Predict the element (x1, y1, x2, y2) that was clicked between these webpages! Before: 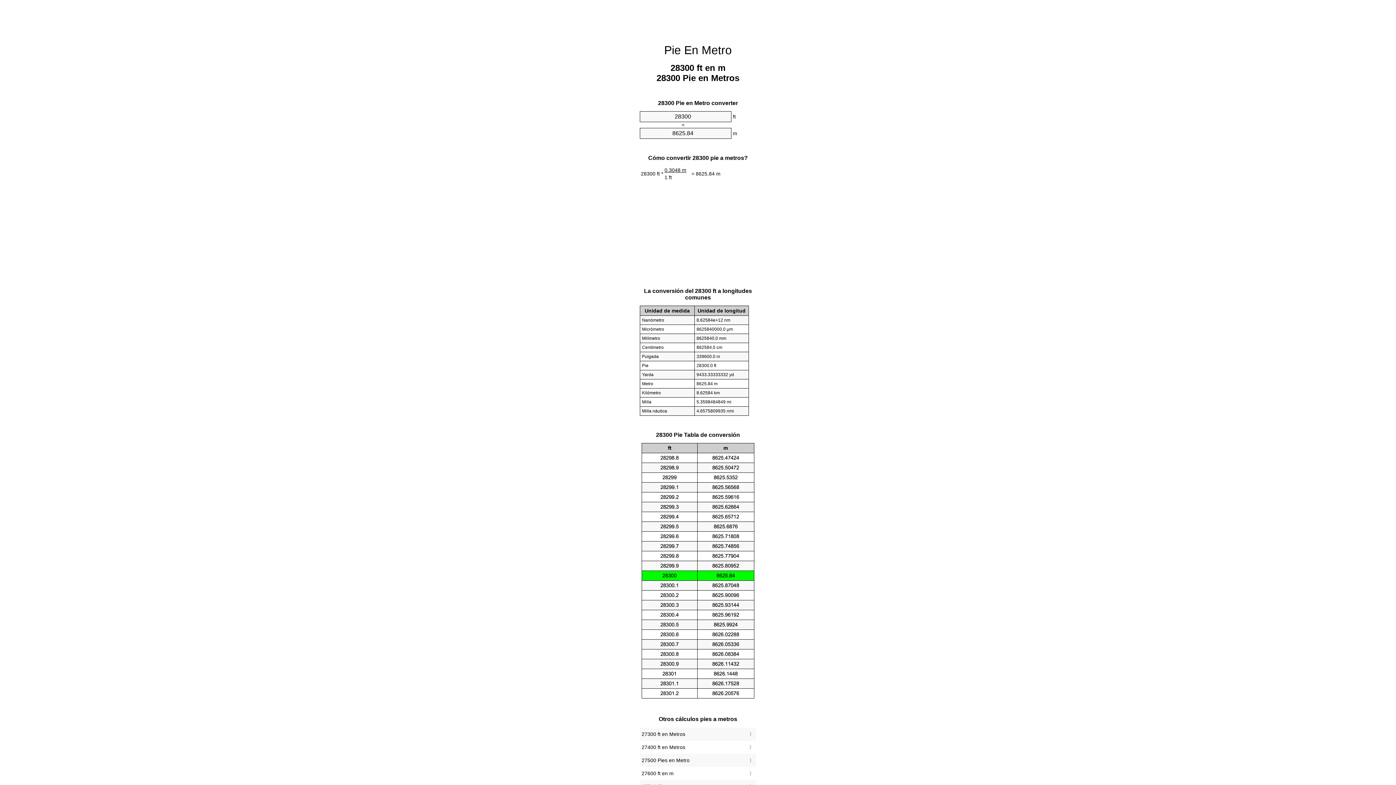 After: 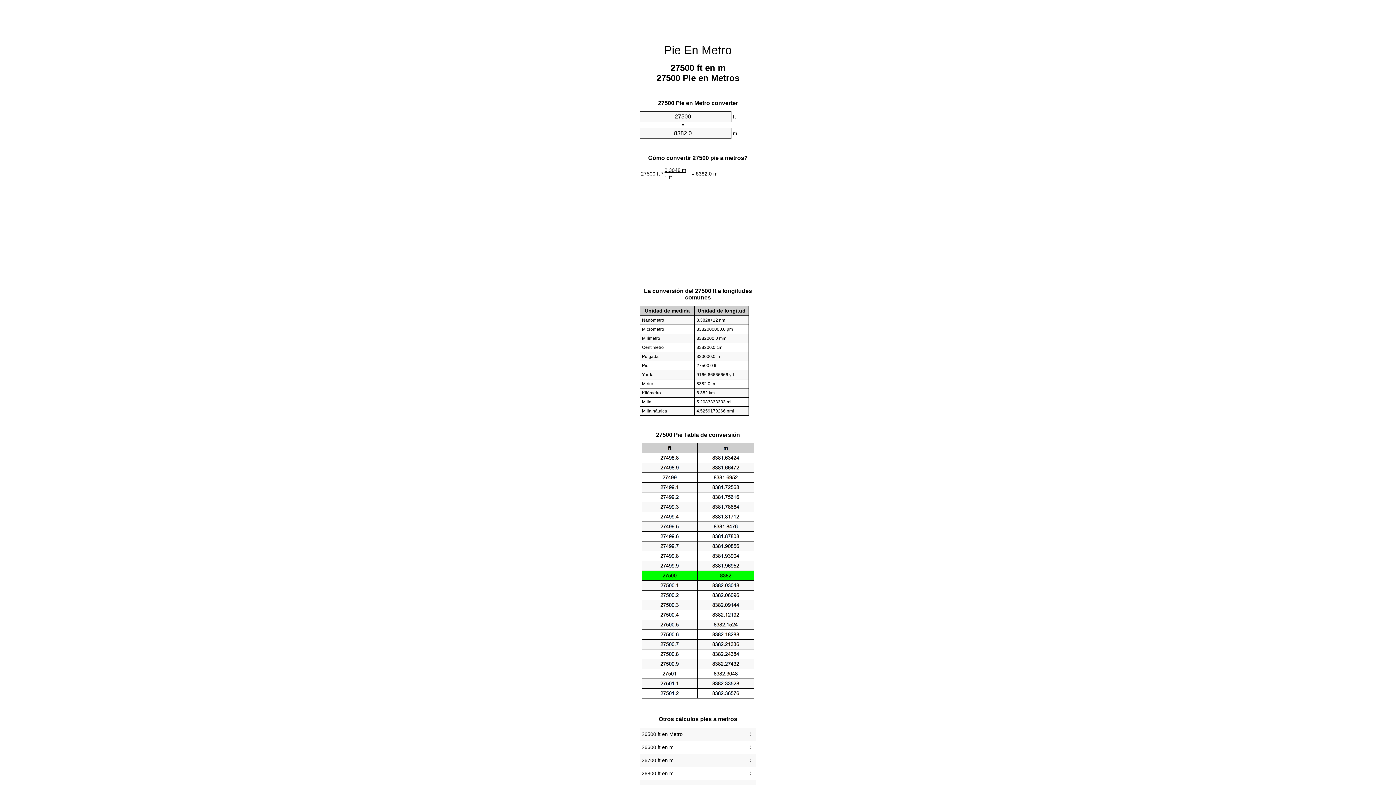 Action: label: 27500 Pies en Metro bbox: (641, 756, 754, 765)